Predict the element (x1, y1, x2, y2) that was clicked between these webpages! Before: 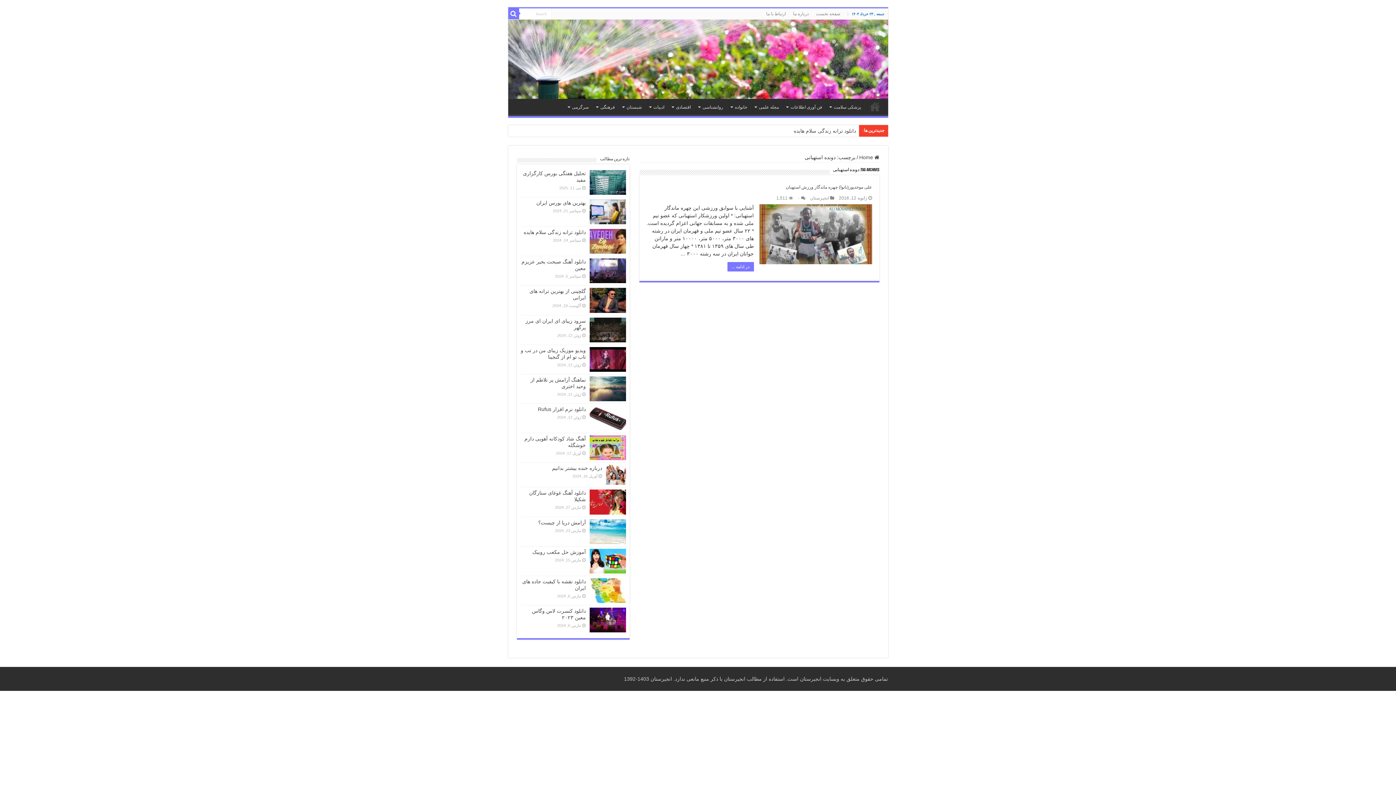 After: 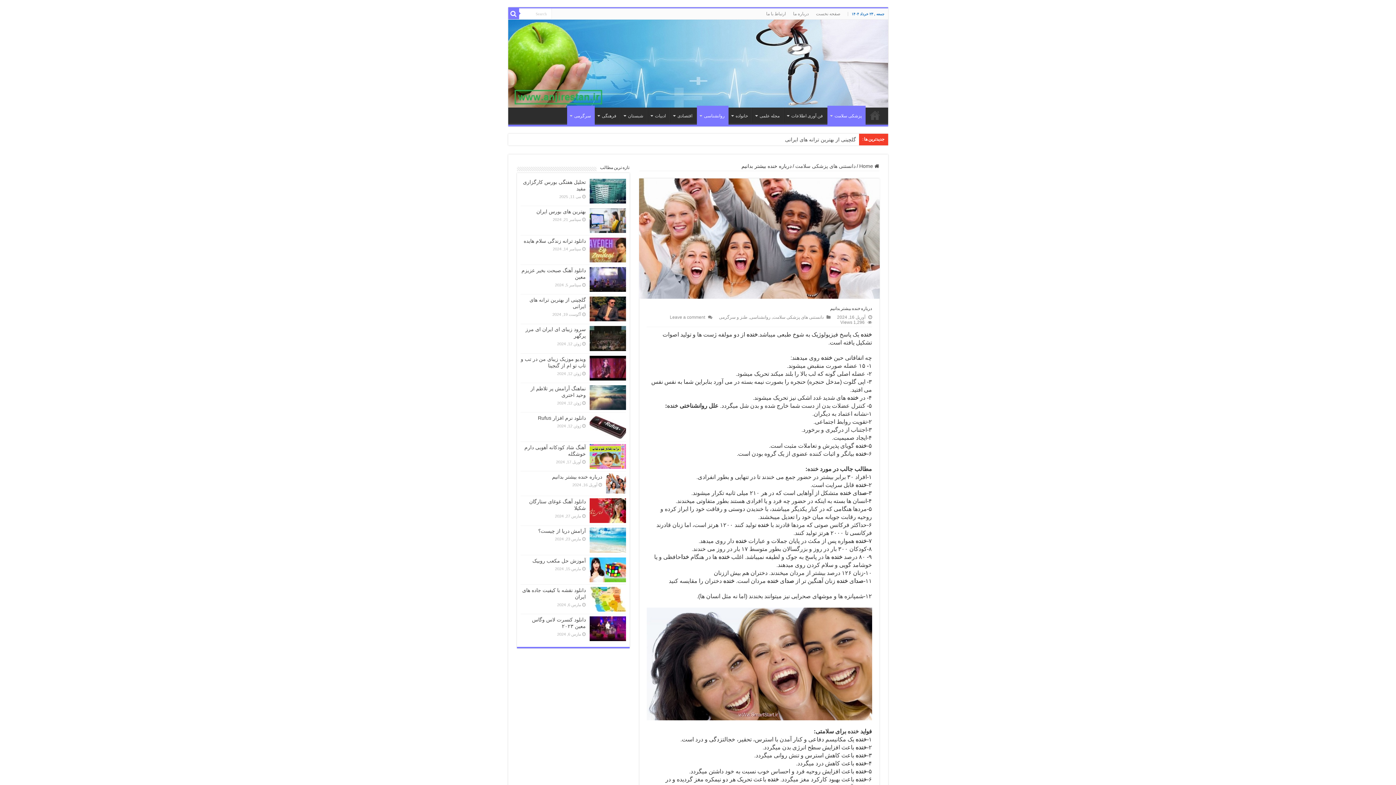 Action: bbox: (606, 465, 626, 485)